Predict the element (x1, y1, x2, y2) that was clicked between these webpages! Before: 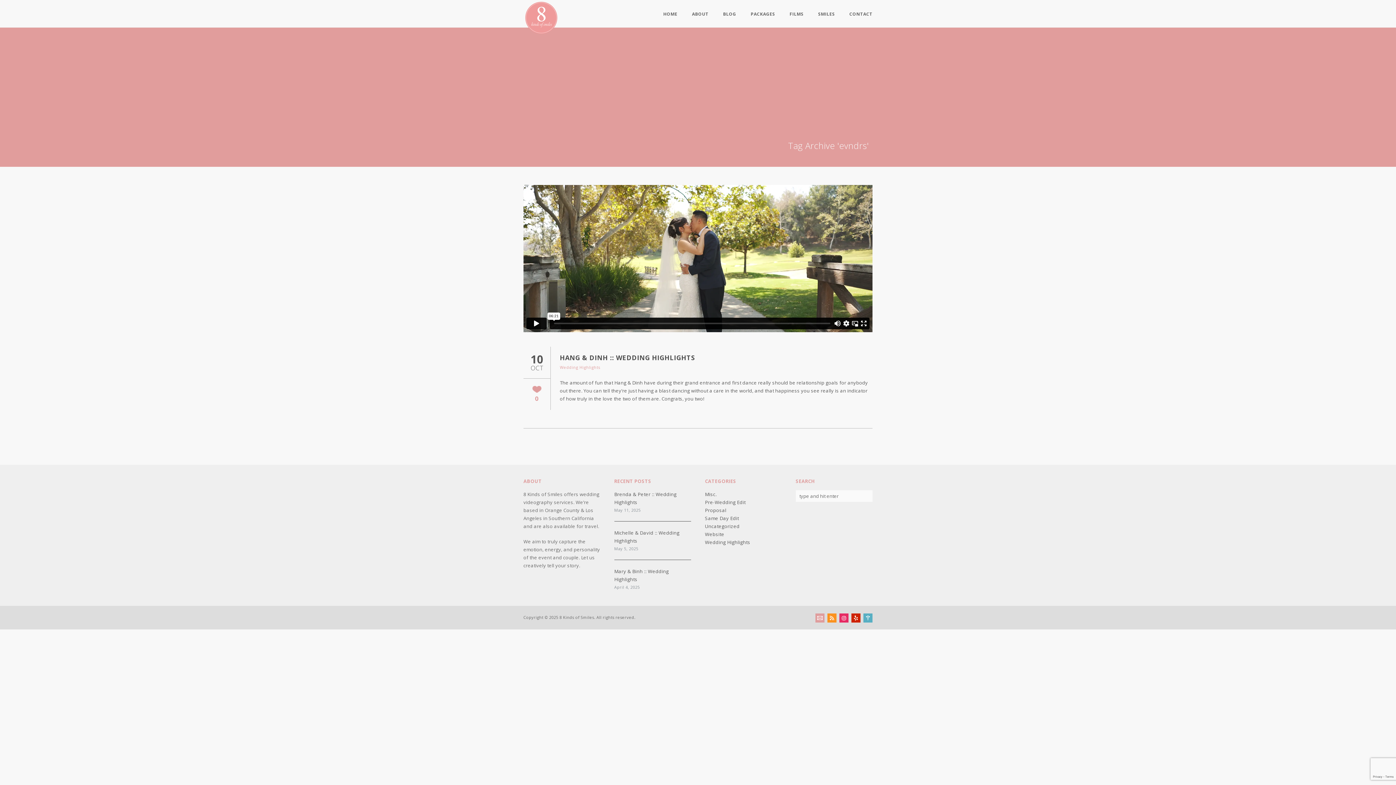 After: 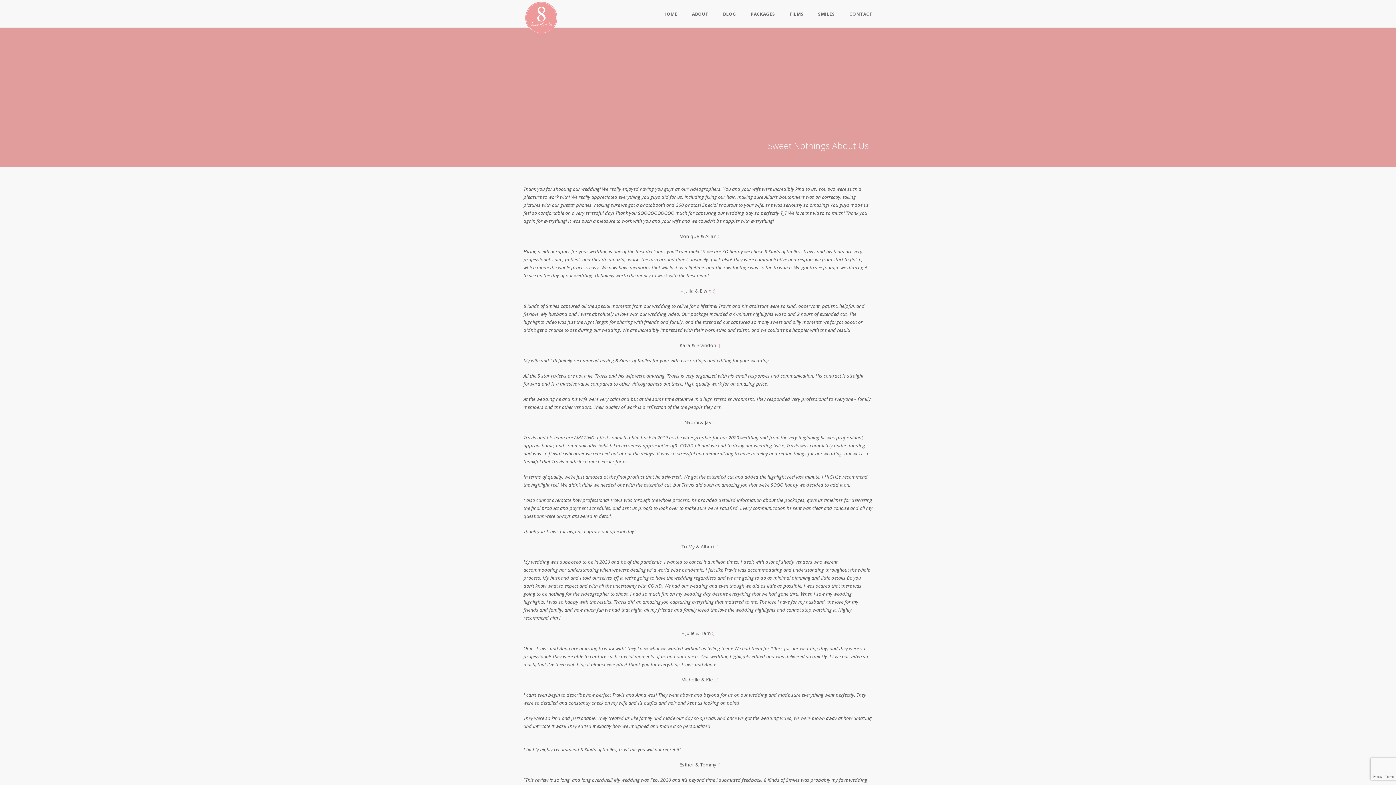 Action: label: SMILES bbox: (818, 12, 835, 16)